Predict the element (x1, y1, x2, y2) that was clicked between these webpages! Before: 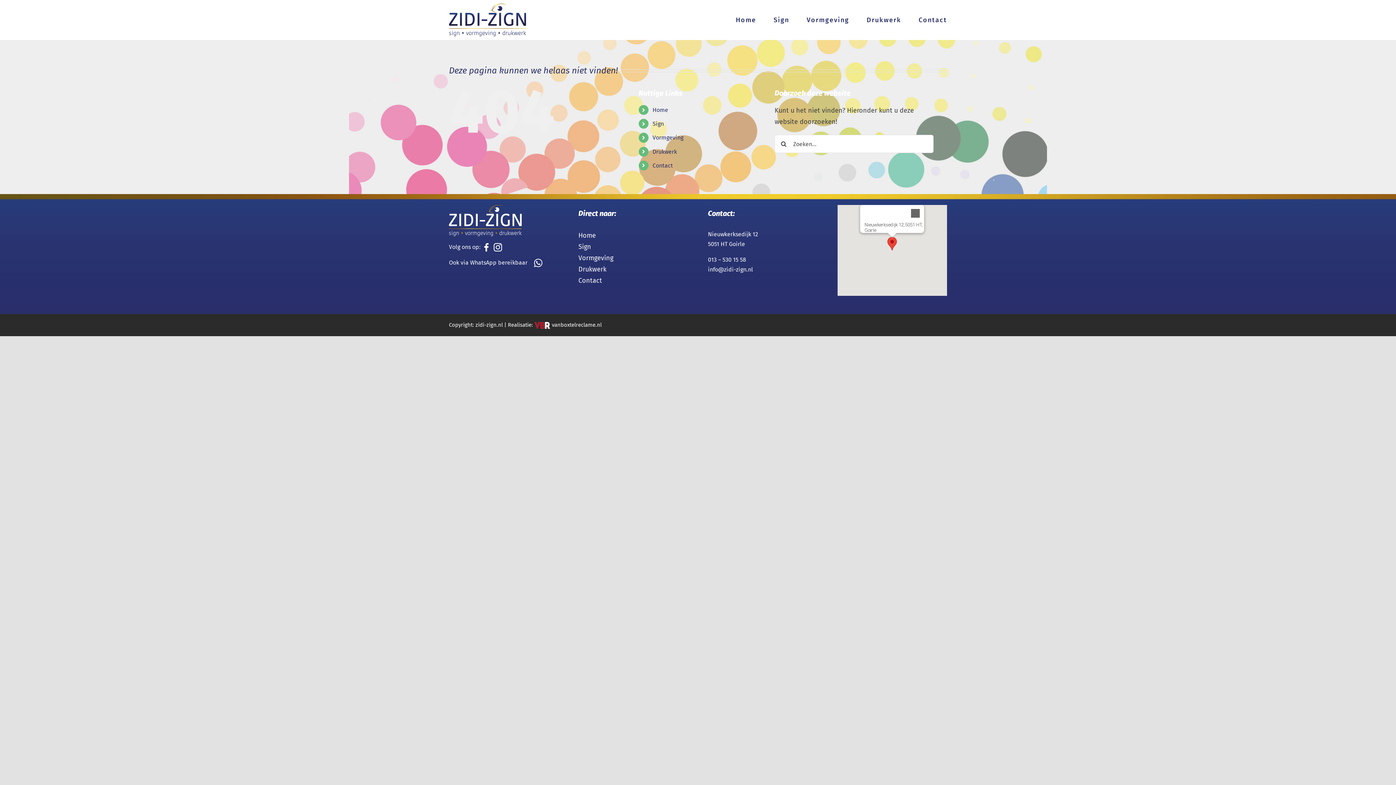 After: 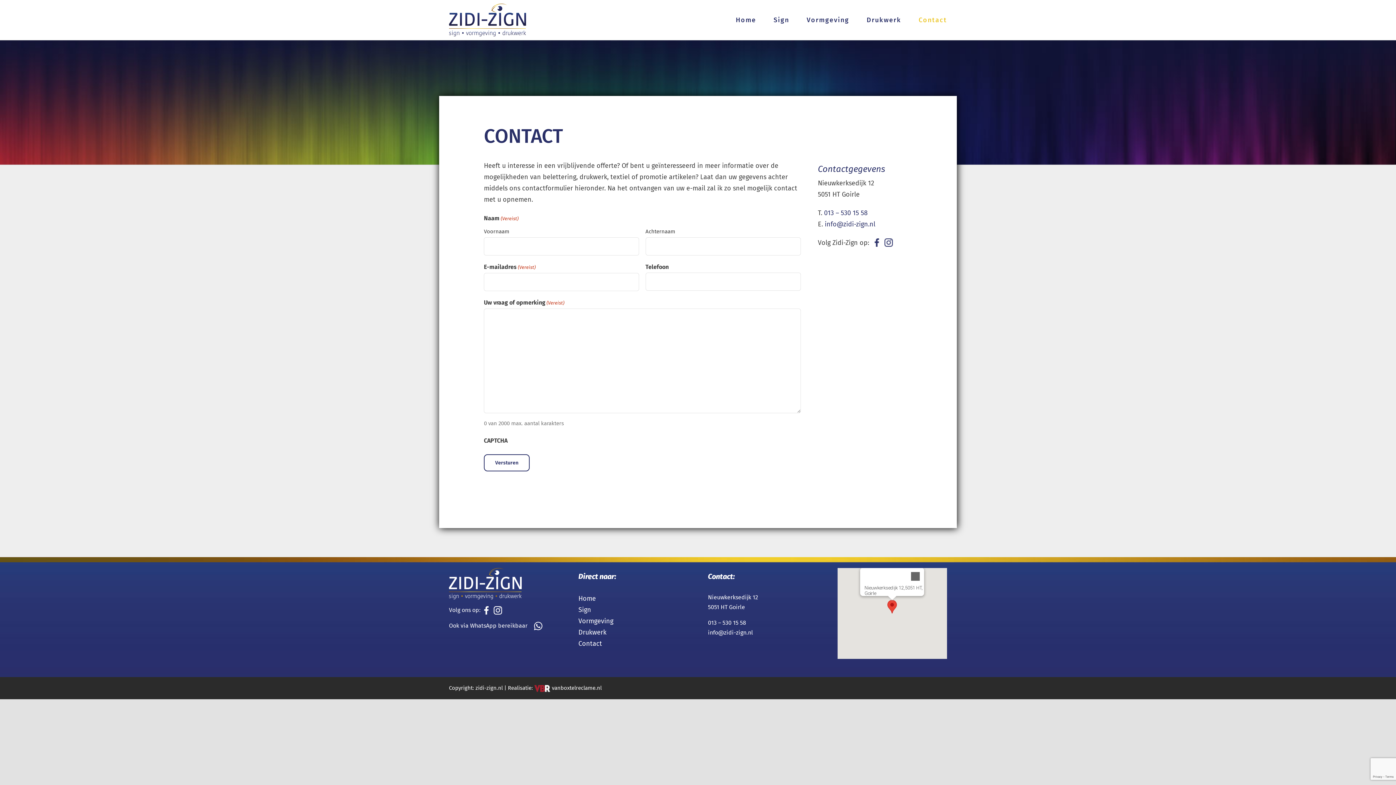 Action: label: Contact bbox: (918, 0, 947, 40)